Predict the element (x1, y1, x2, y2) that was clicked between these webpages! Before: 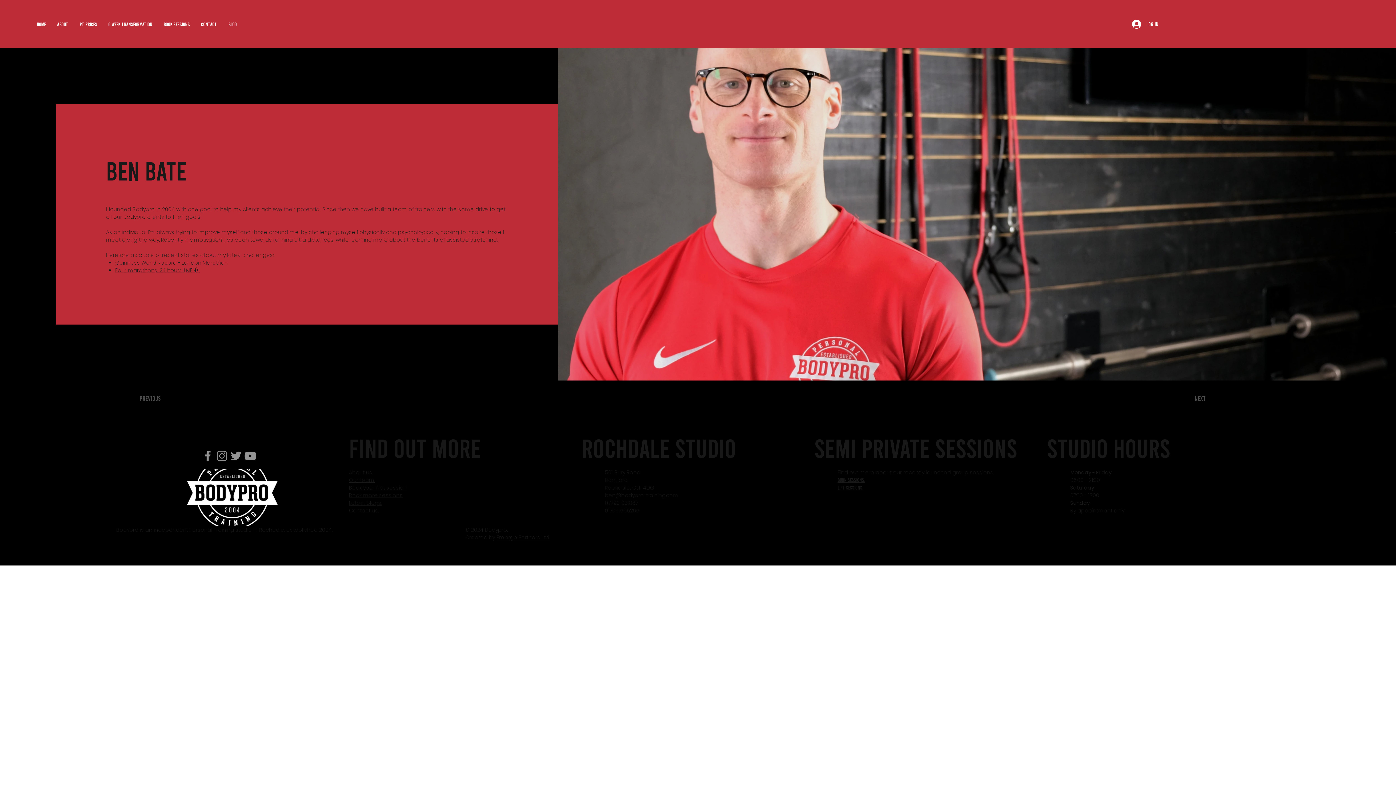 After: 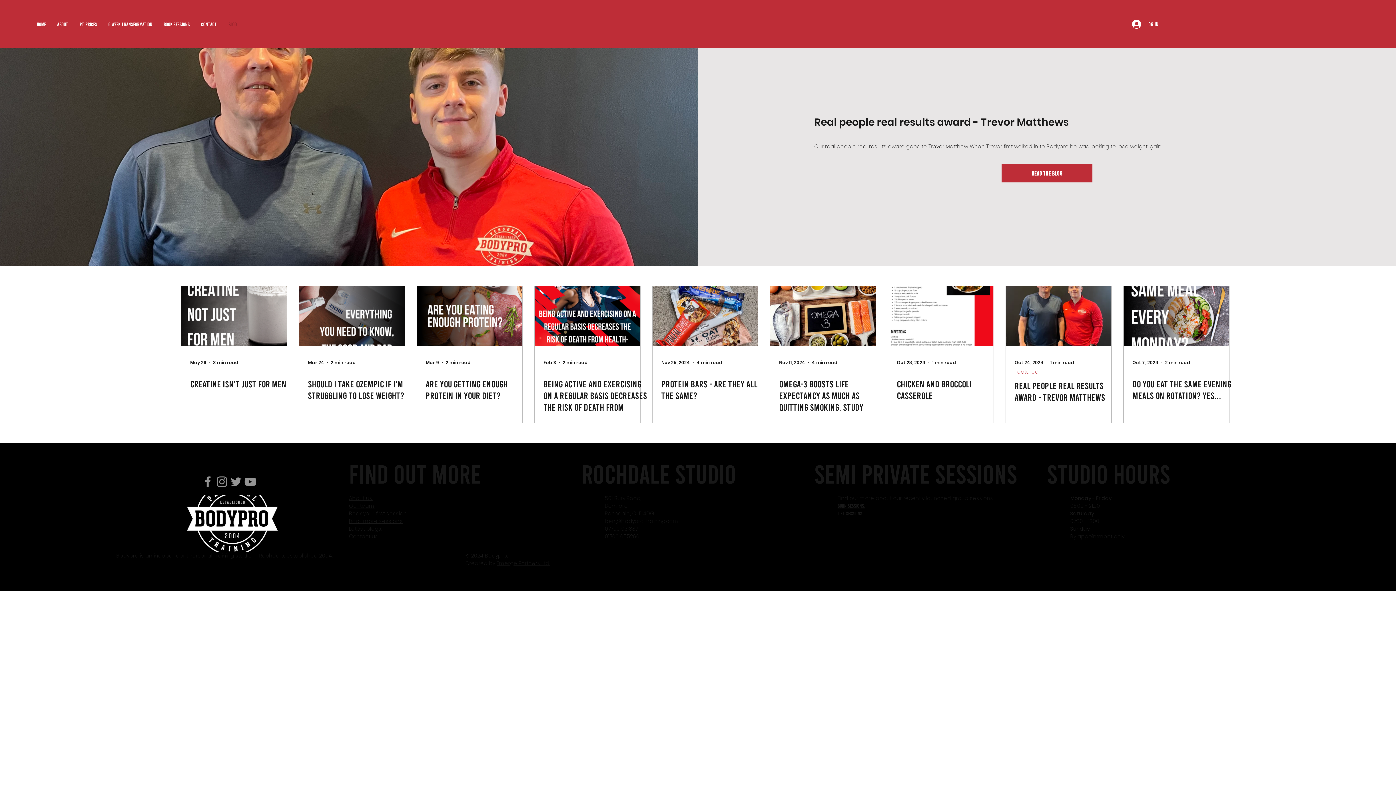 Action: label: Blog bbox: (222, 13, 242, 35)